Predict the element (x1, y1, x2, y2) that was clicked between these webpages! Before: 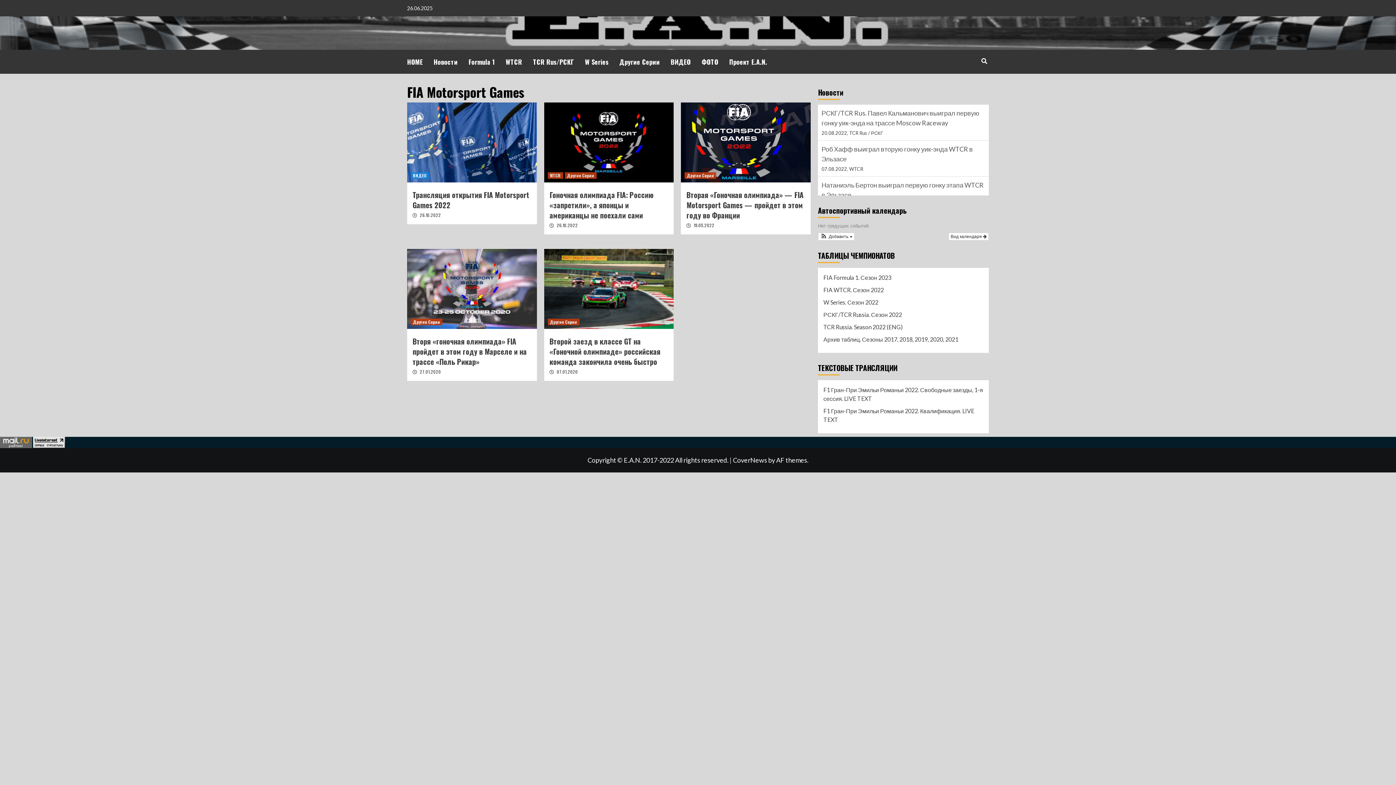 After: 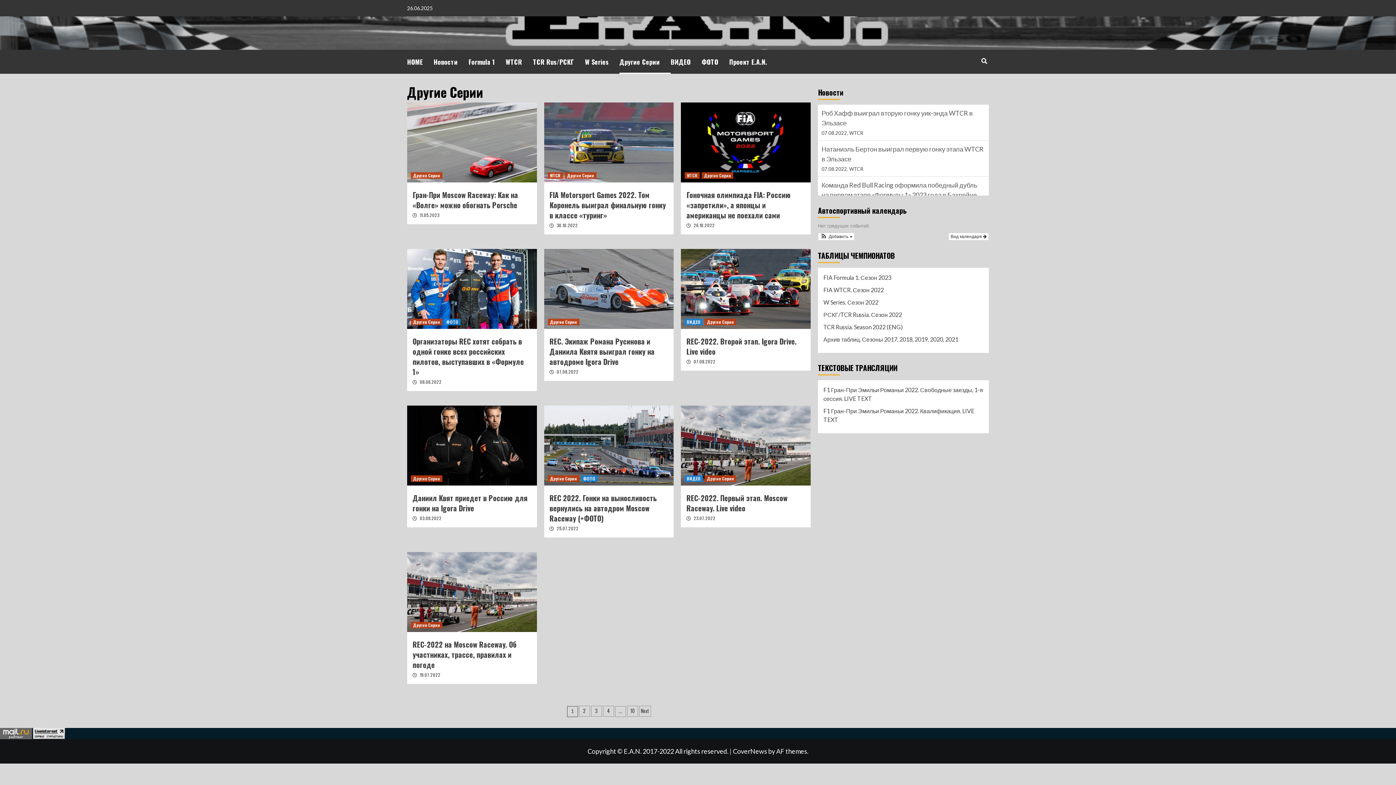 Action: label: Другие Серии bbox: (547, 318, 579, 325)